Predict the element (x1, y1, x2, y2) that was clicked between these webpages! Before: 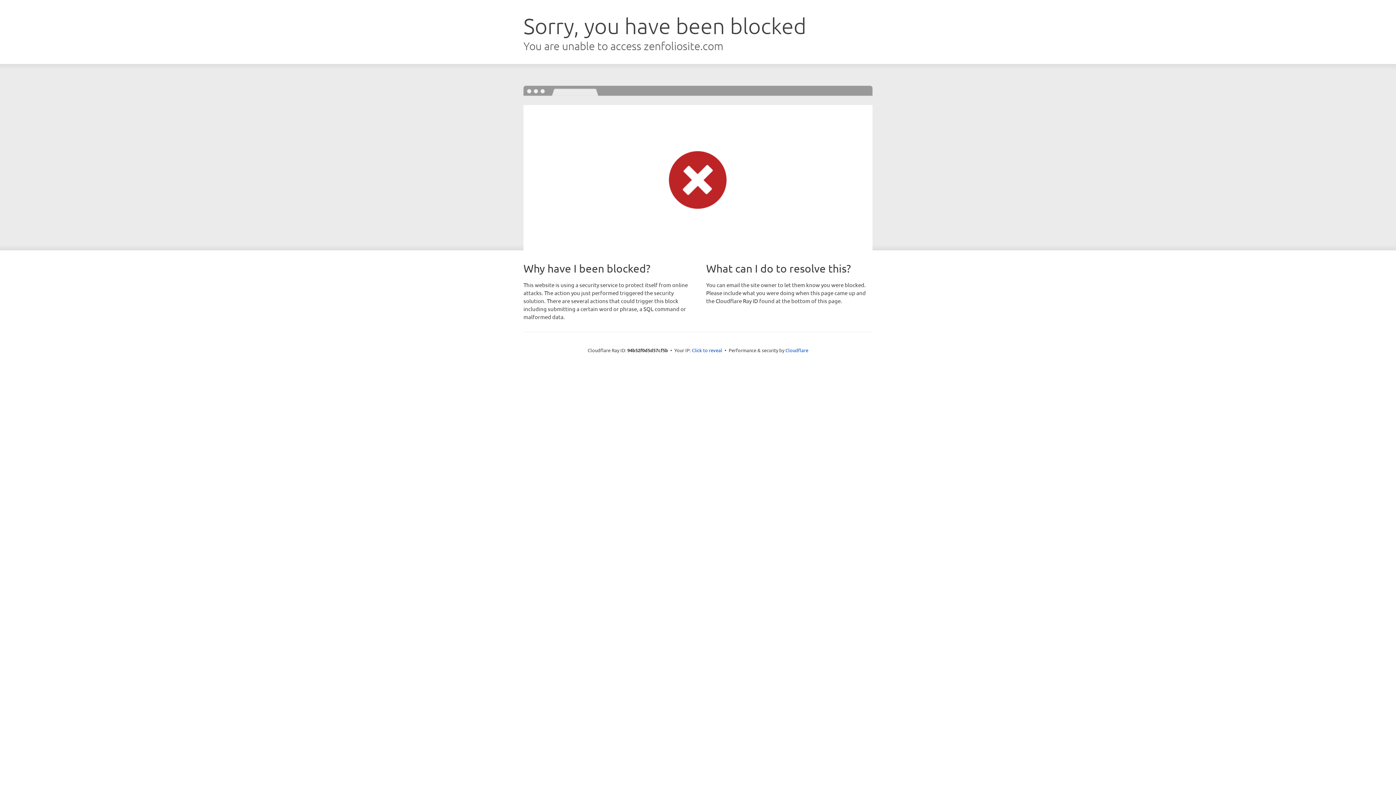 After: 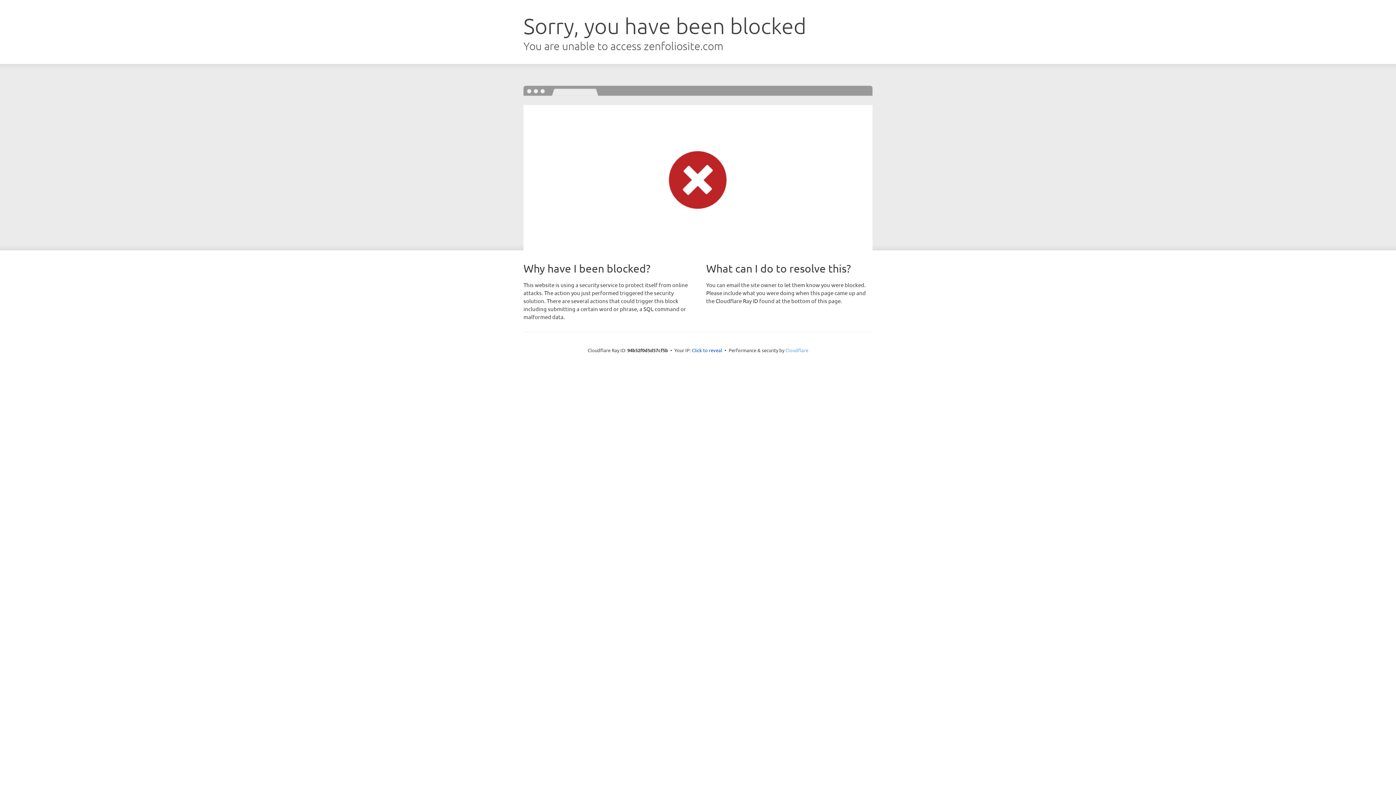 Action: label: Cloudflare bbox: (785, 347, 808, 353)